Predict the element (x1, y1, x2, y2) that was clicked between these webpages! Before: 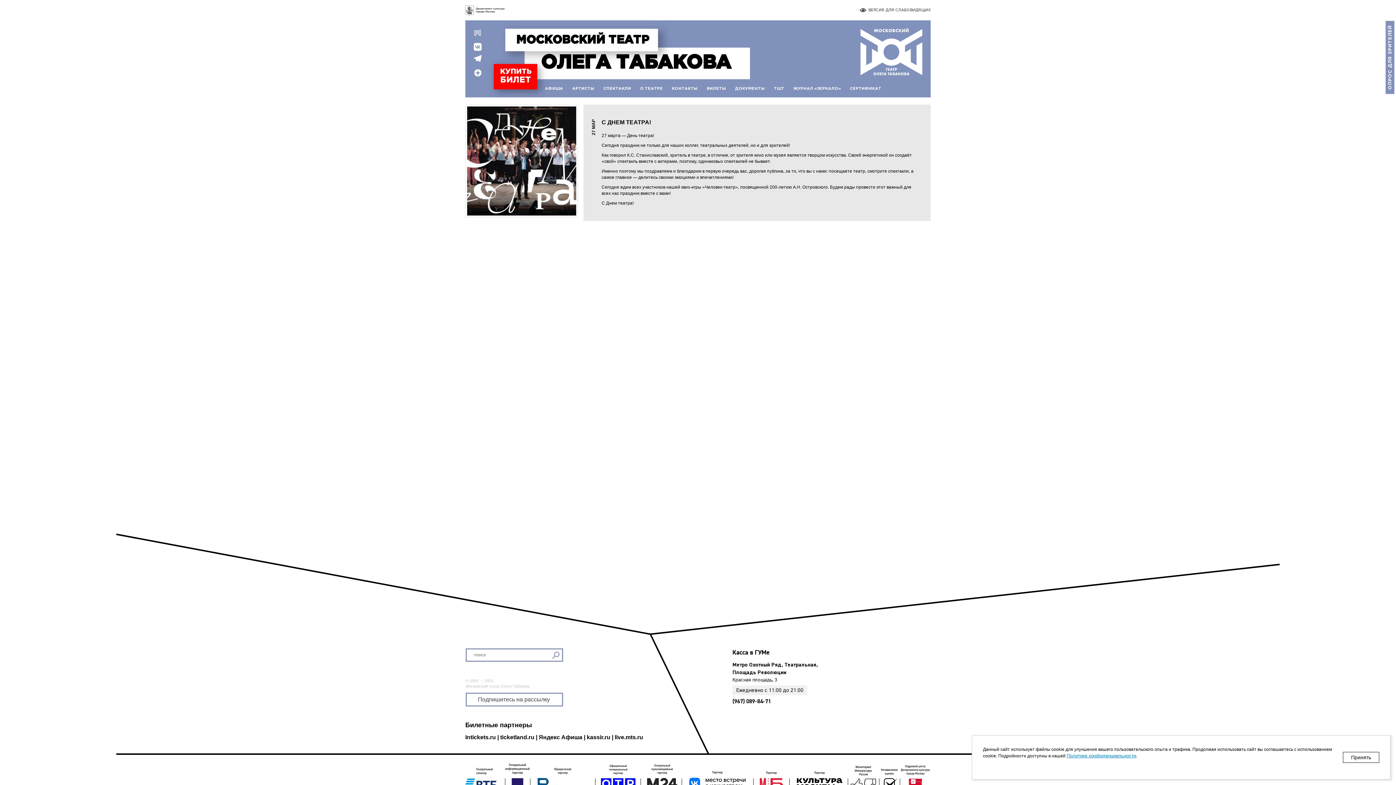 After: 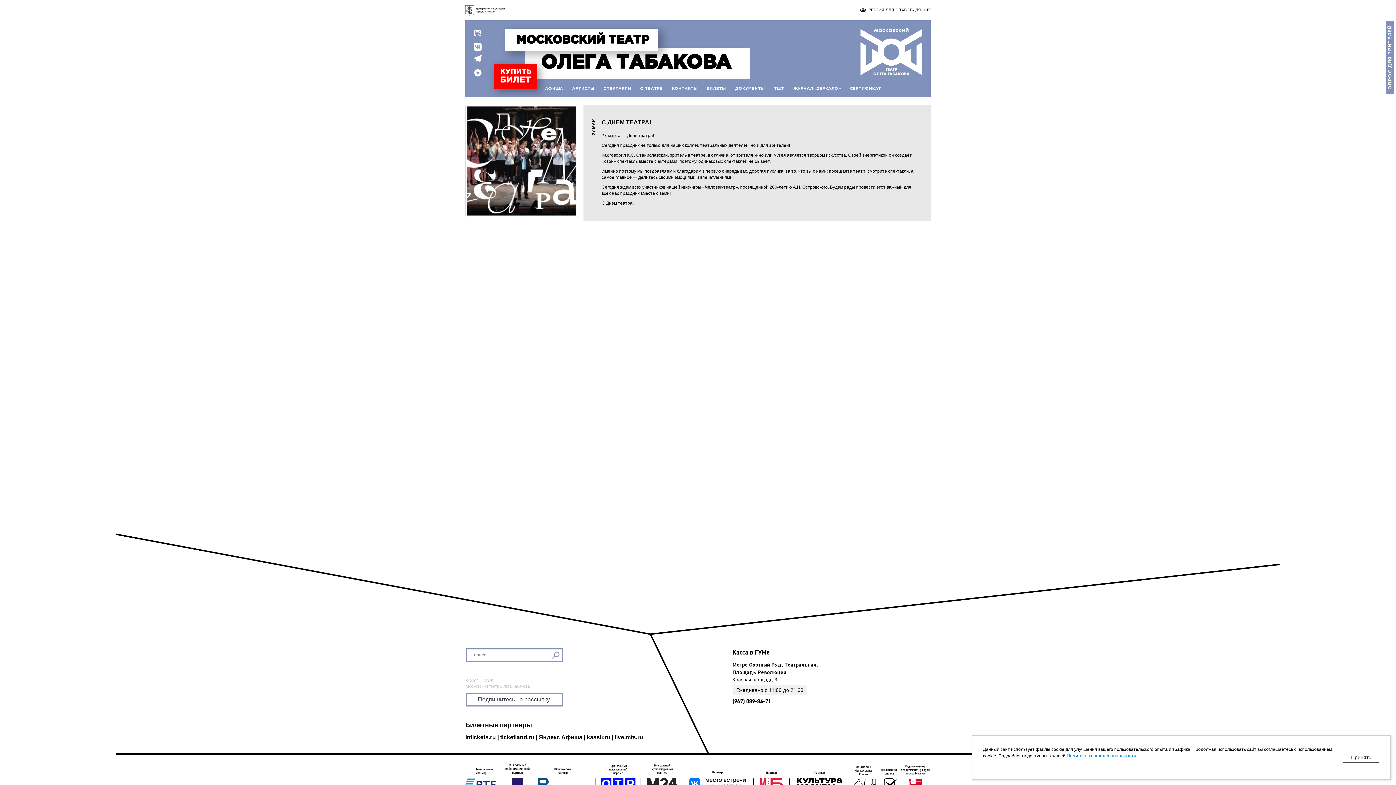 Action: bbox: (474, 73, 481, 78)